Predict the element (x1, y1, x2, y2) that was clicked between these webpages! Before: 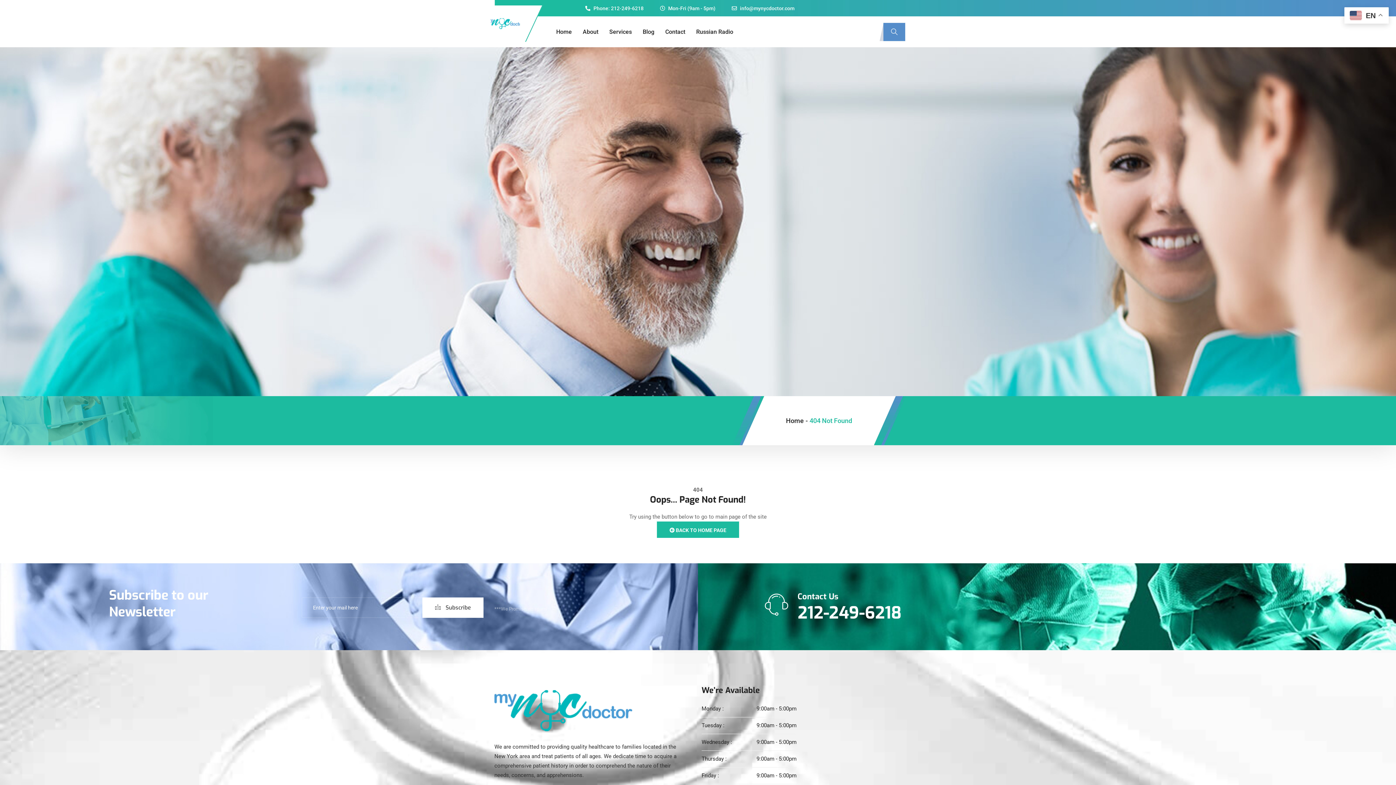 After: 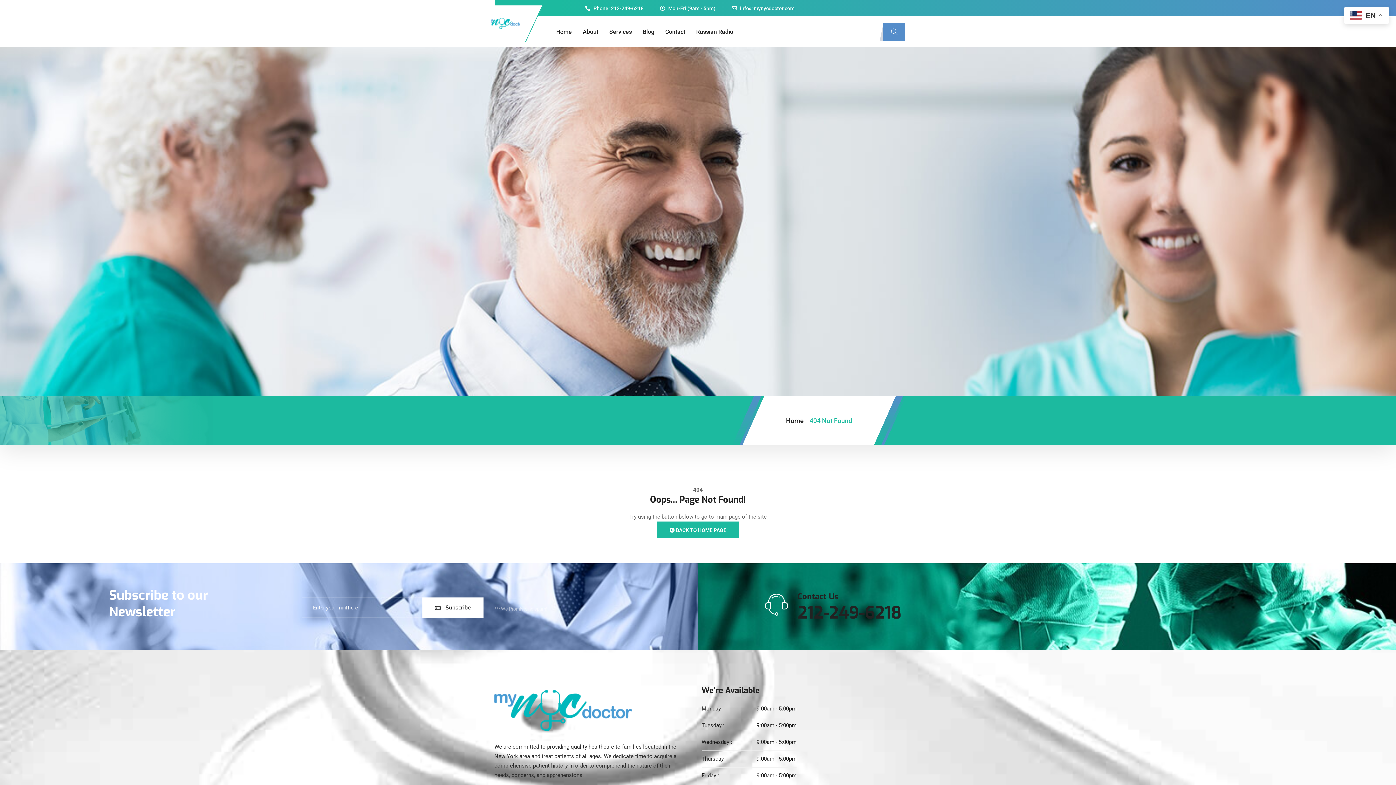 Action: label: Contact Us

212-249-6218 bbox: (701, 592, 901, 621)